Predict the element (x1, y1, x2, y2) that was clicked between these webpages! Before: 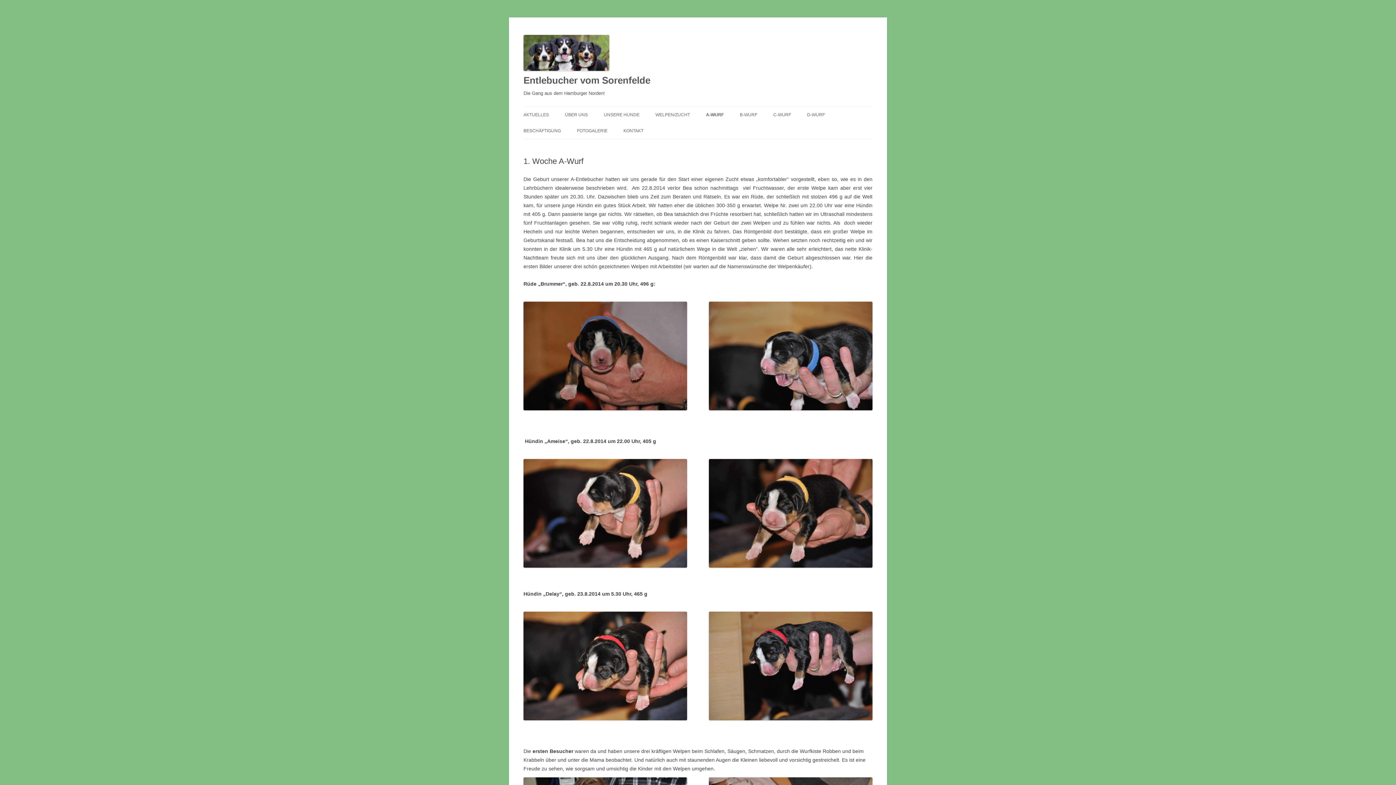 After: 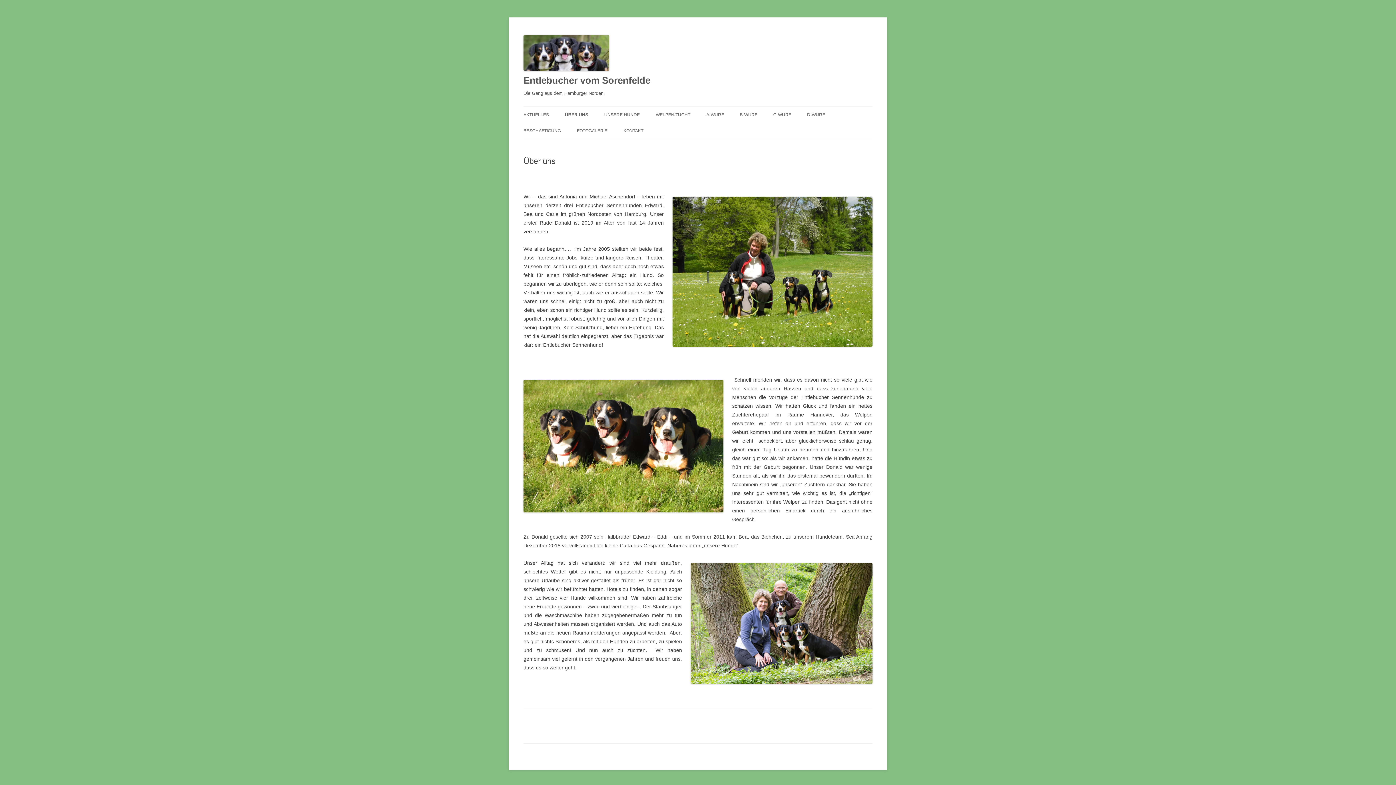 Action: label: ÜBER UNS bbox: (565, 106, 588, 122)